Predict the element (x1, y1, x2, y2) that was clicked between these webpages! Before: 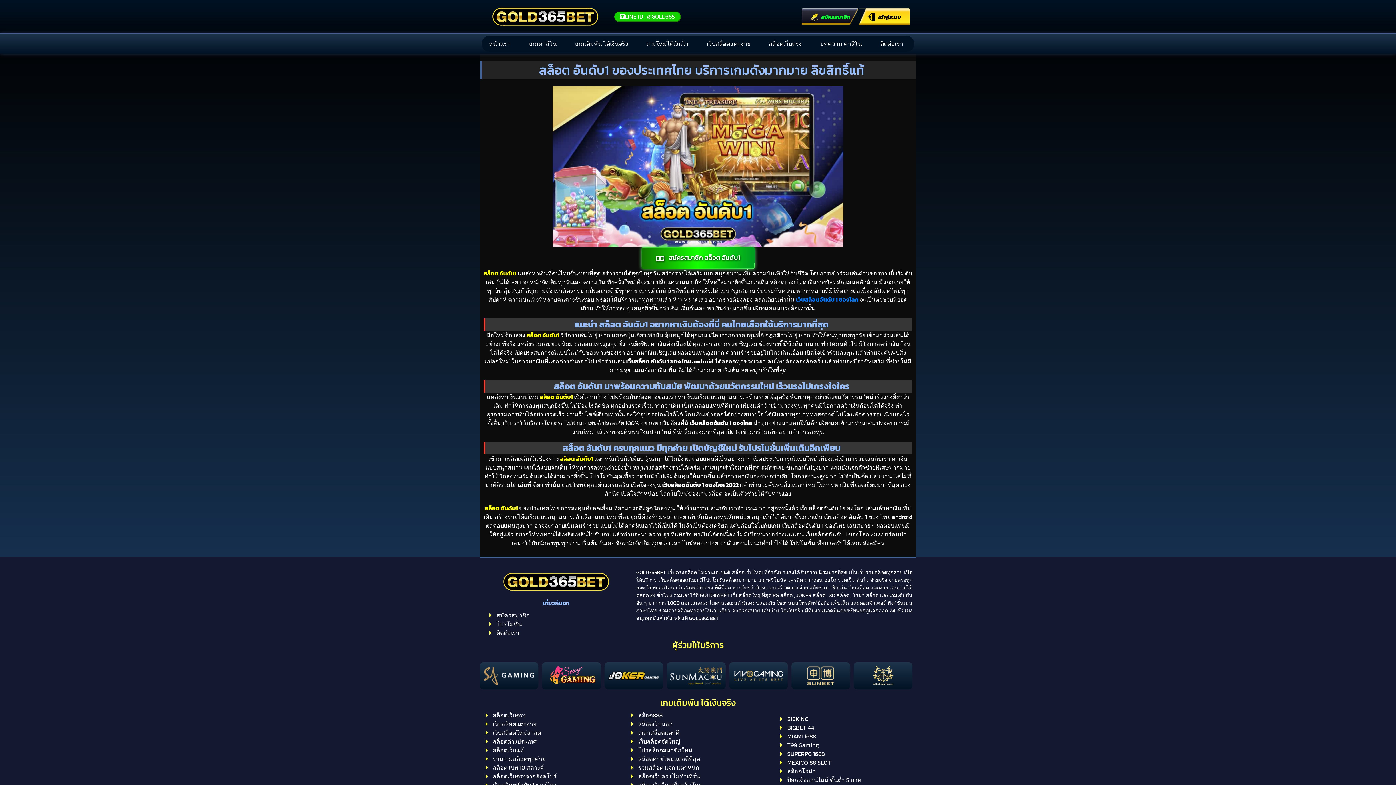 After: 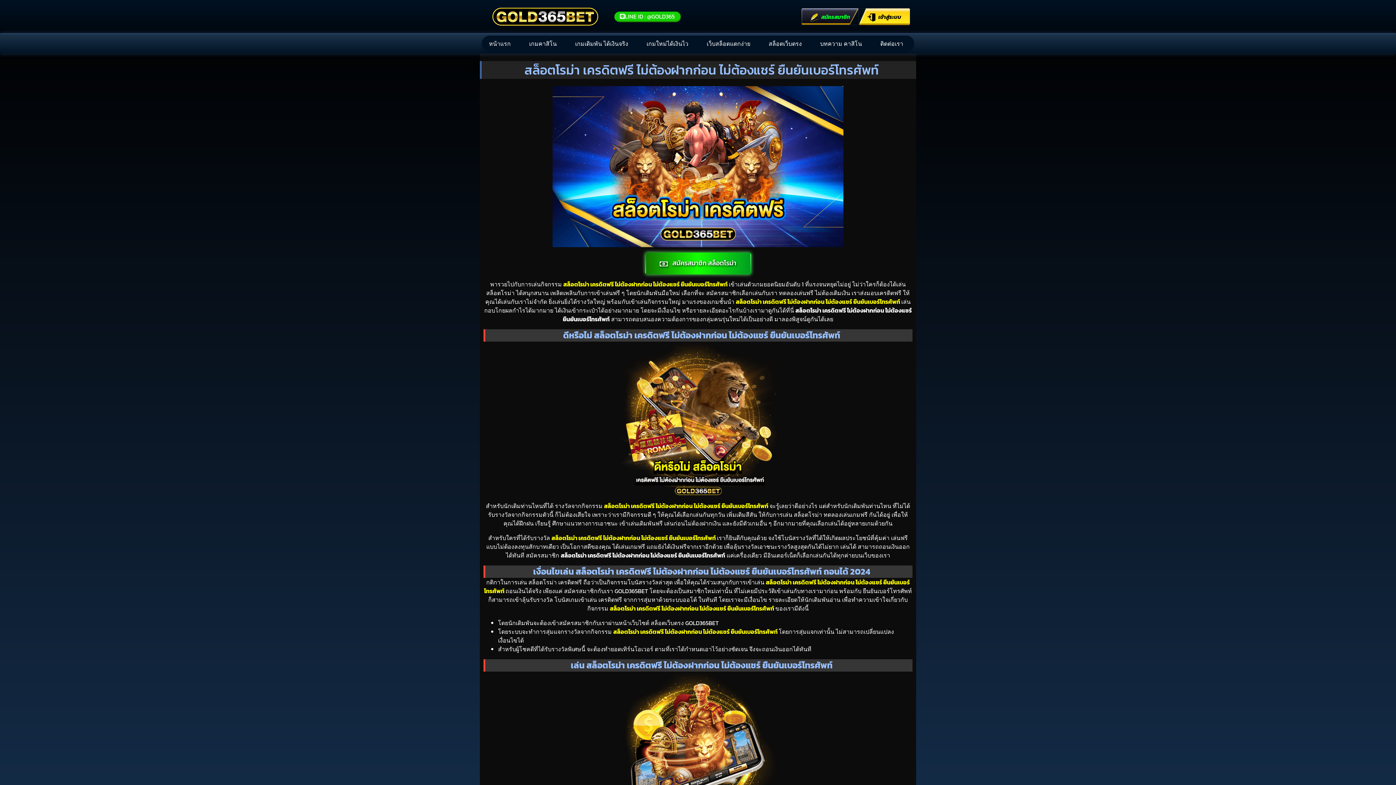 Action: bbox: (777, 767, 912, 776) label: สล็อตโรม่า